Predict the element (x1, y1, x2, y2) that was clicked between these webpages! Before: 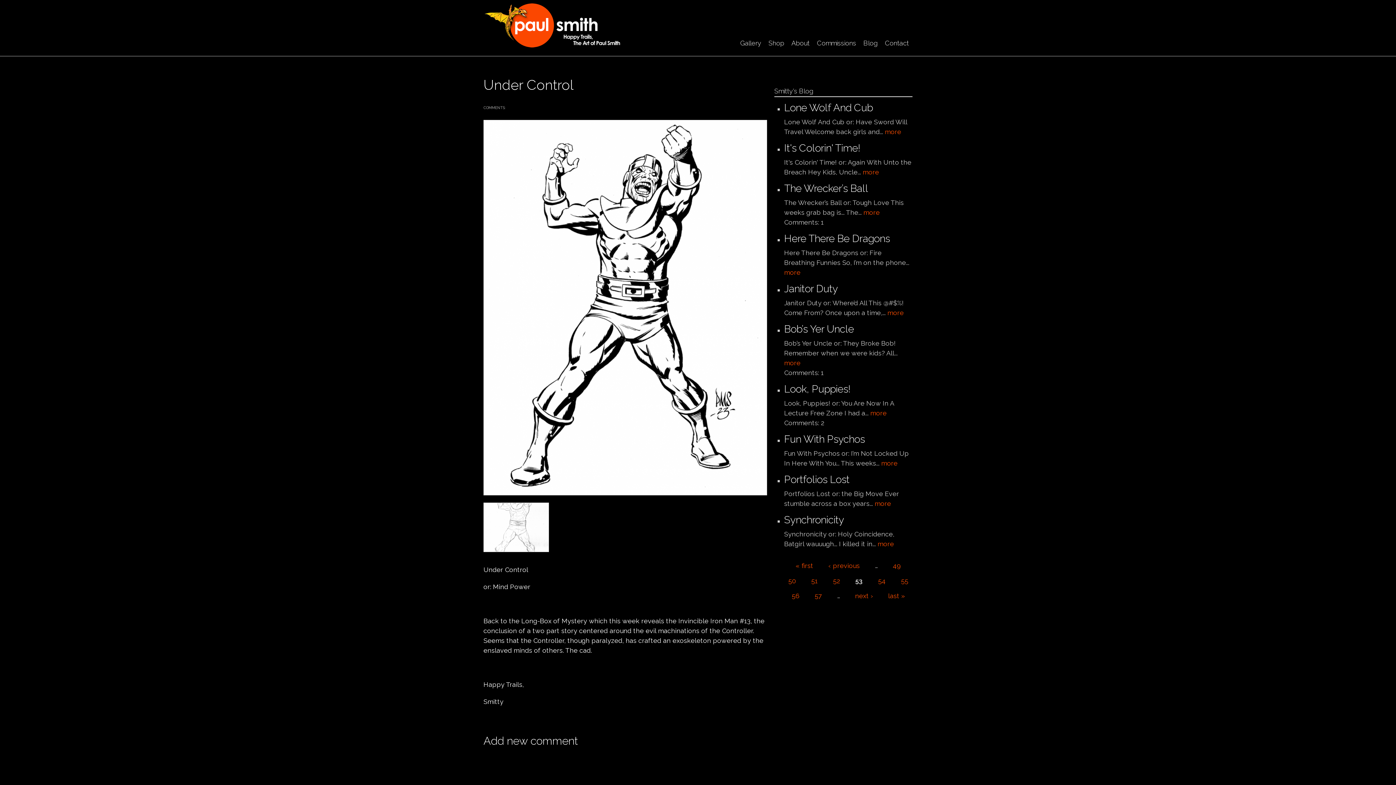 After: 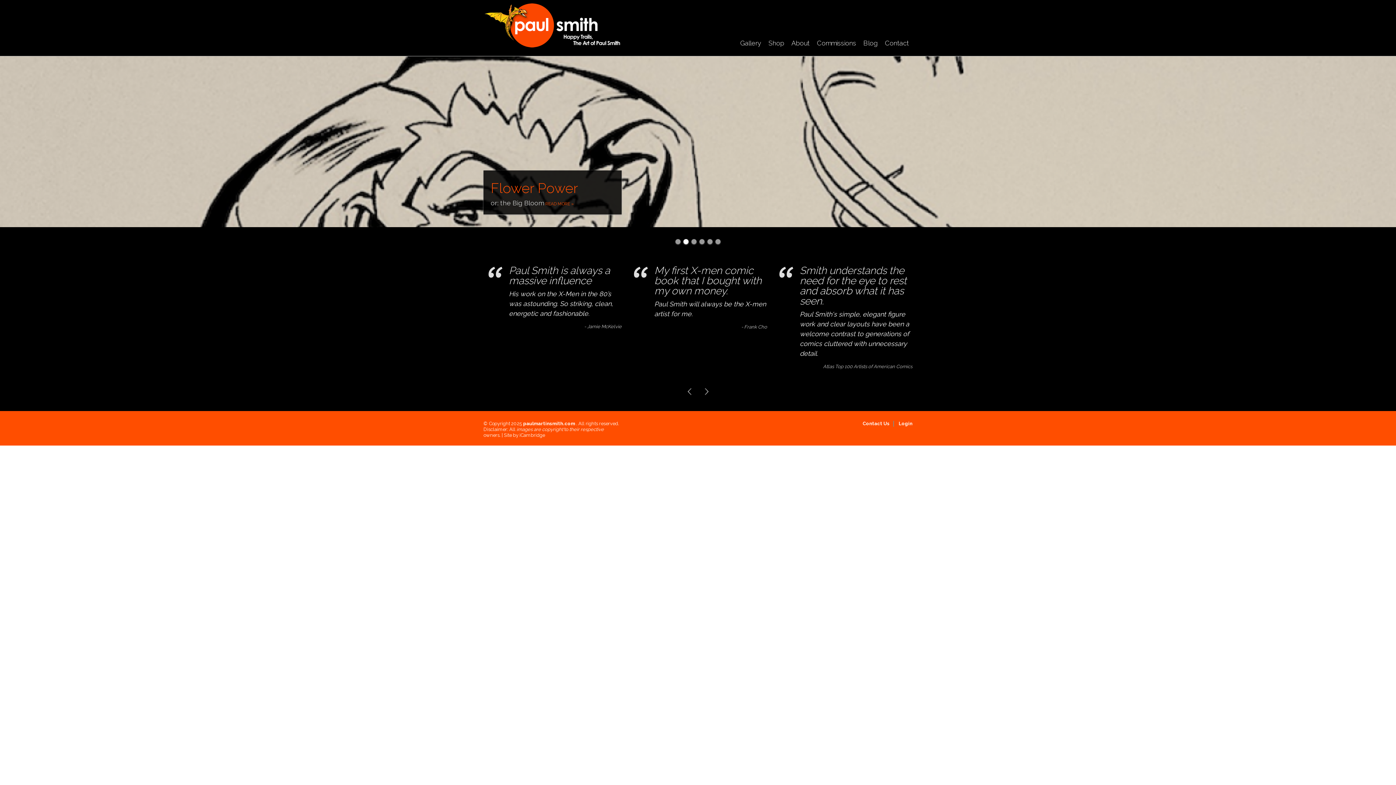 Action: bbox: (483, 20, 621, 28)